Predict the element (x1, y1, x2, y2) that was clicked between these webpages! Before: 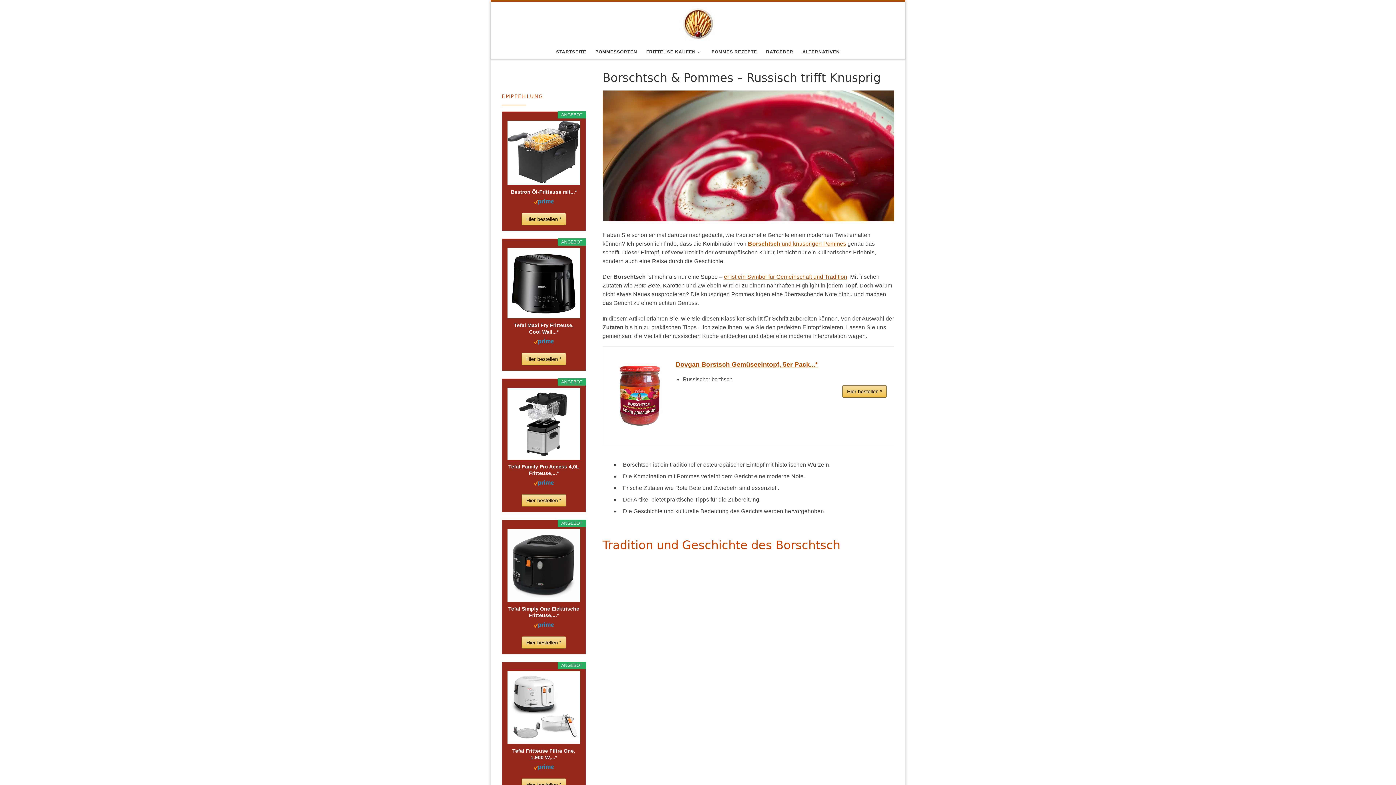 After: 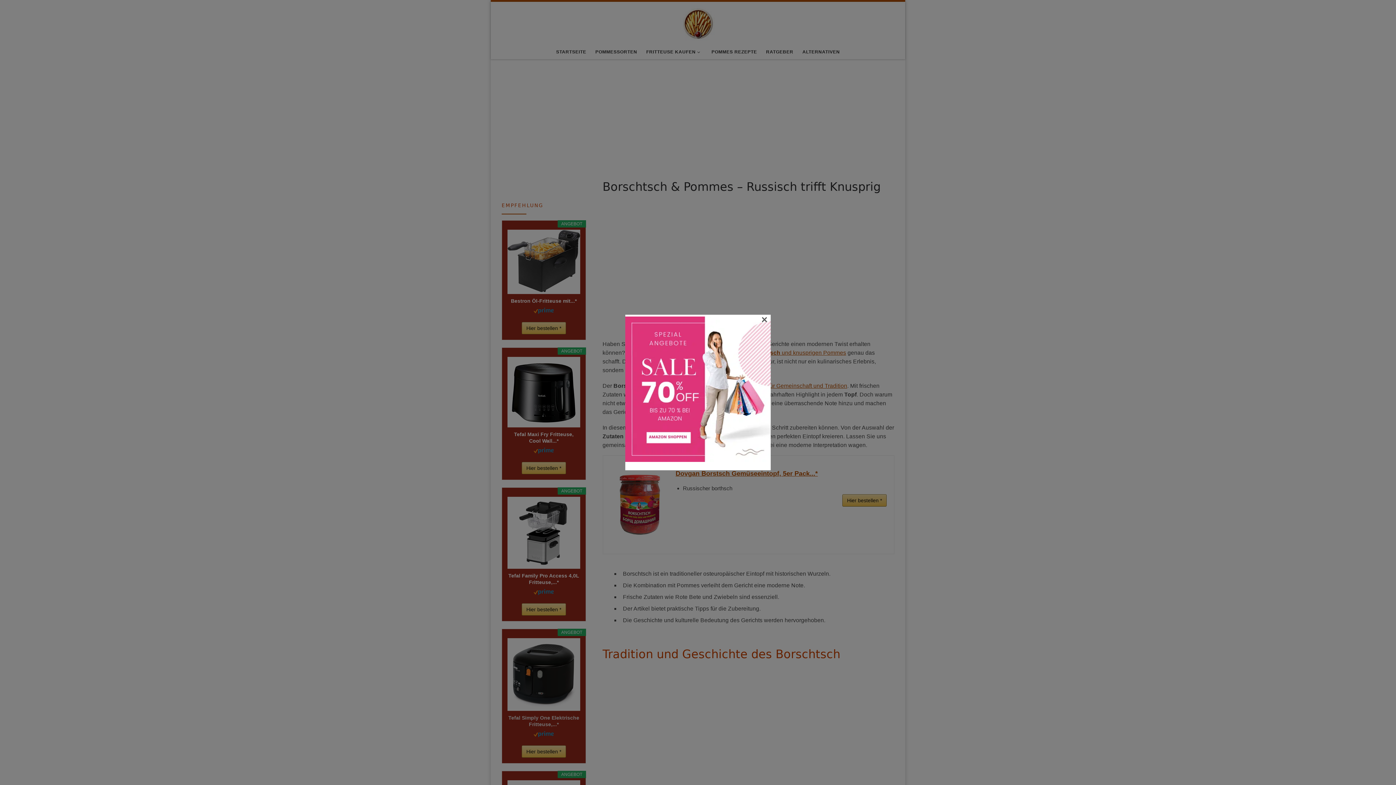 Action: label: Tefal Simply One Elektrische Fritteuse,...* bbox: (507, 605, 580, 618)